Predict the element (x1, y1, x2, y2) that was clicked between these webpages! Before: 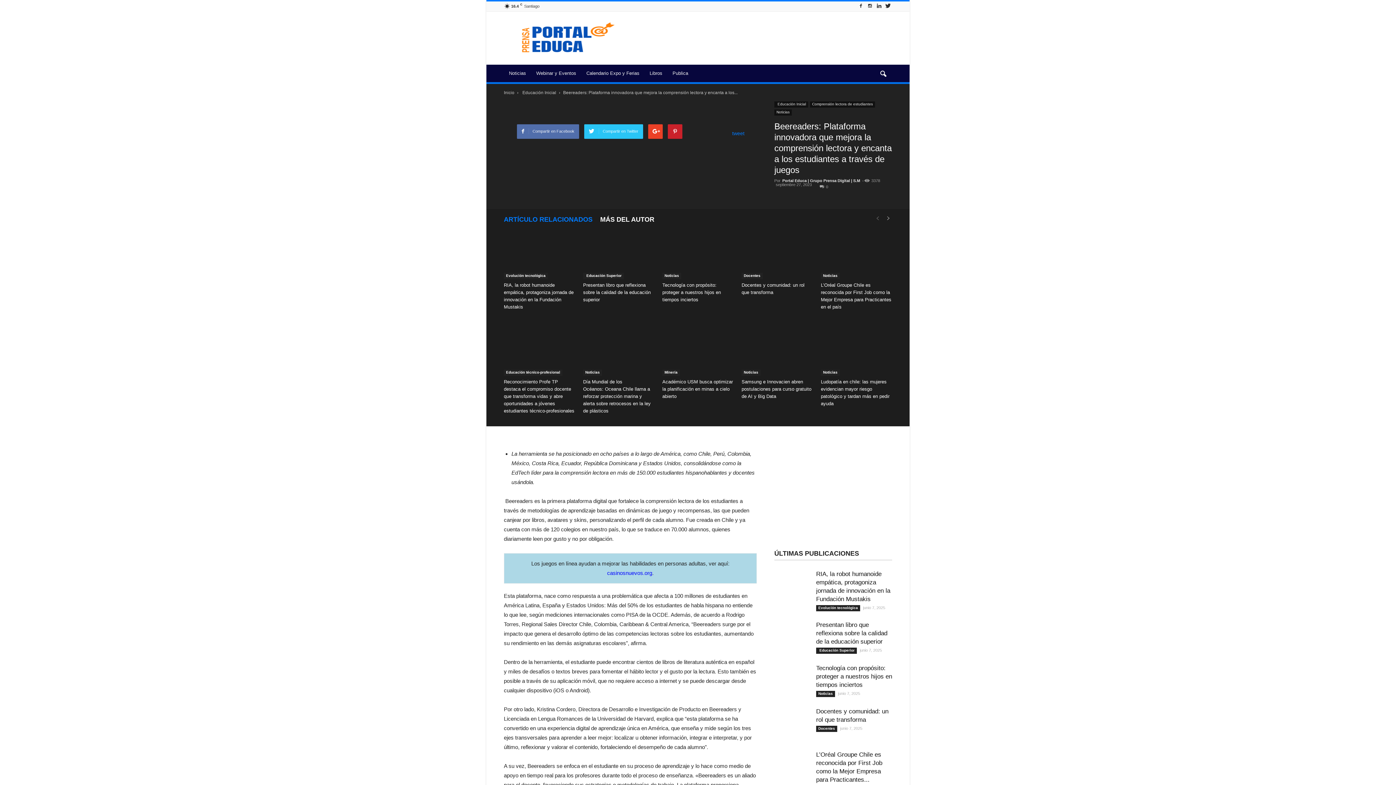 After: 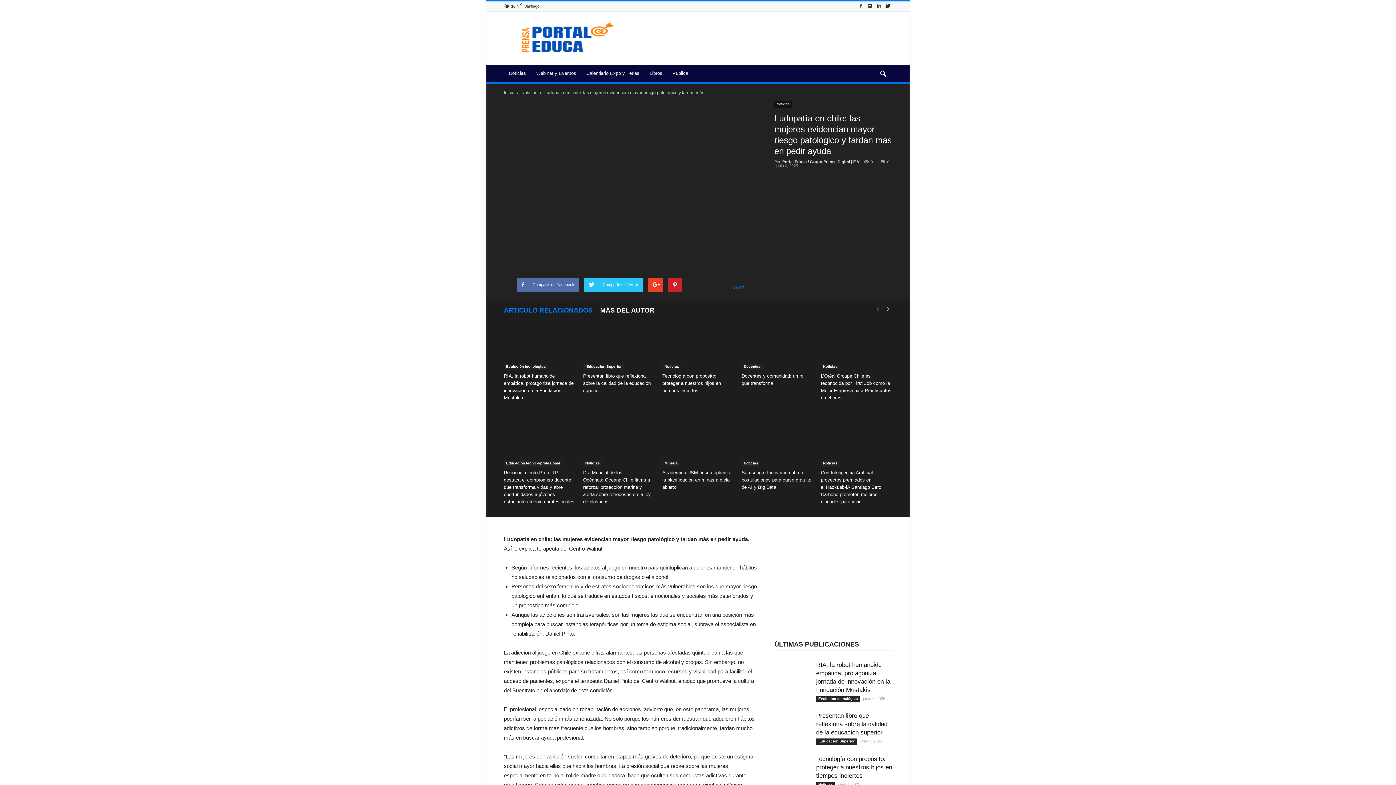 Action: bbox: (821, 326, 892, 375)